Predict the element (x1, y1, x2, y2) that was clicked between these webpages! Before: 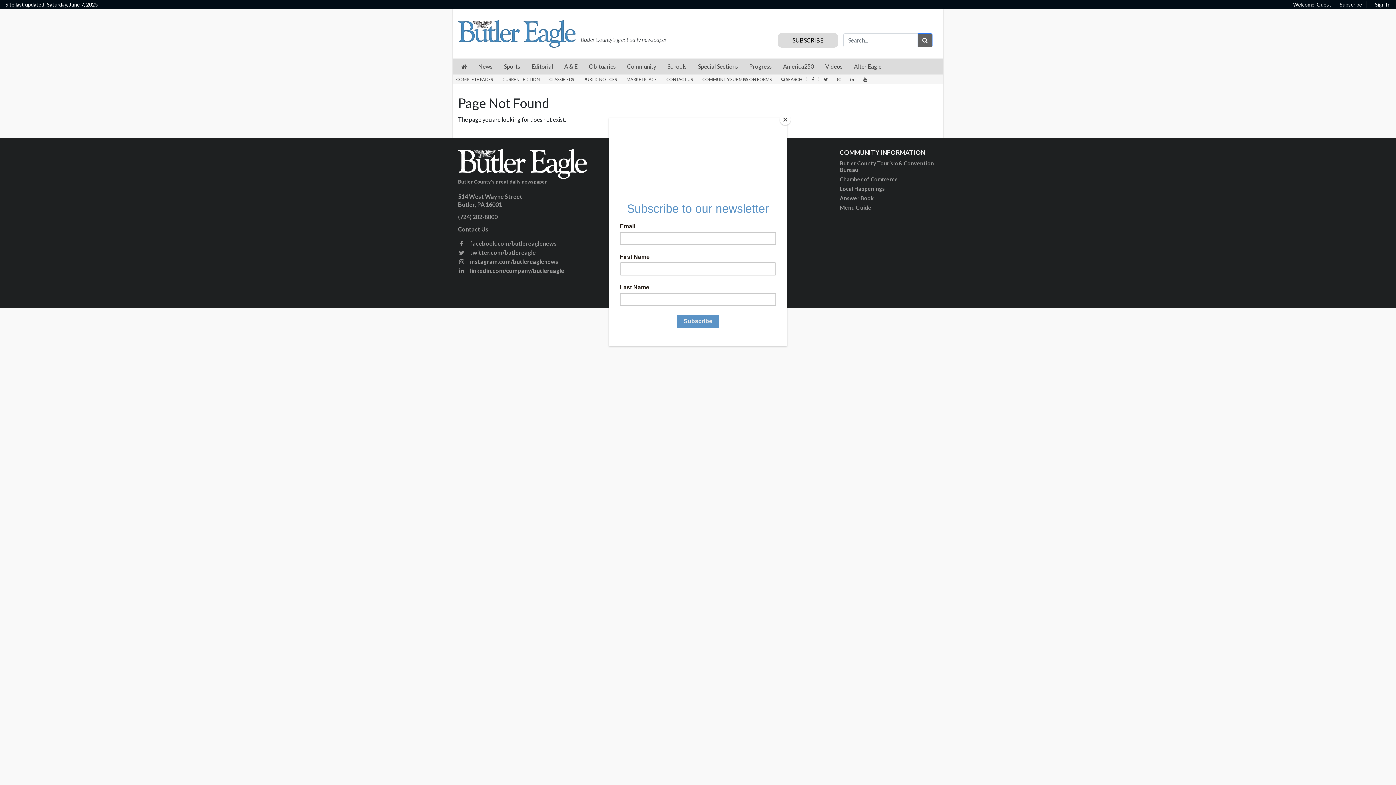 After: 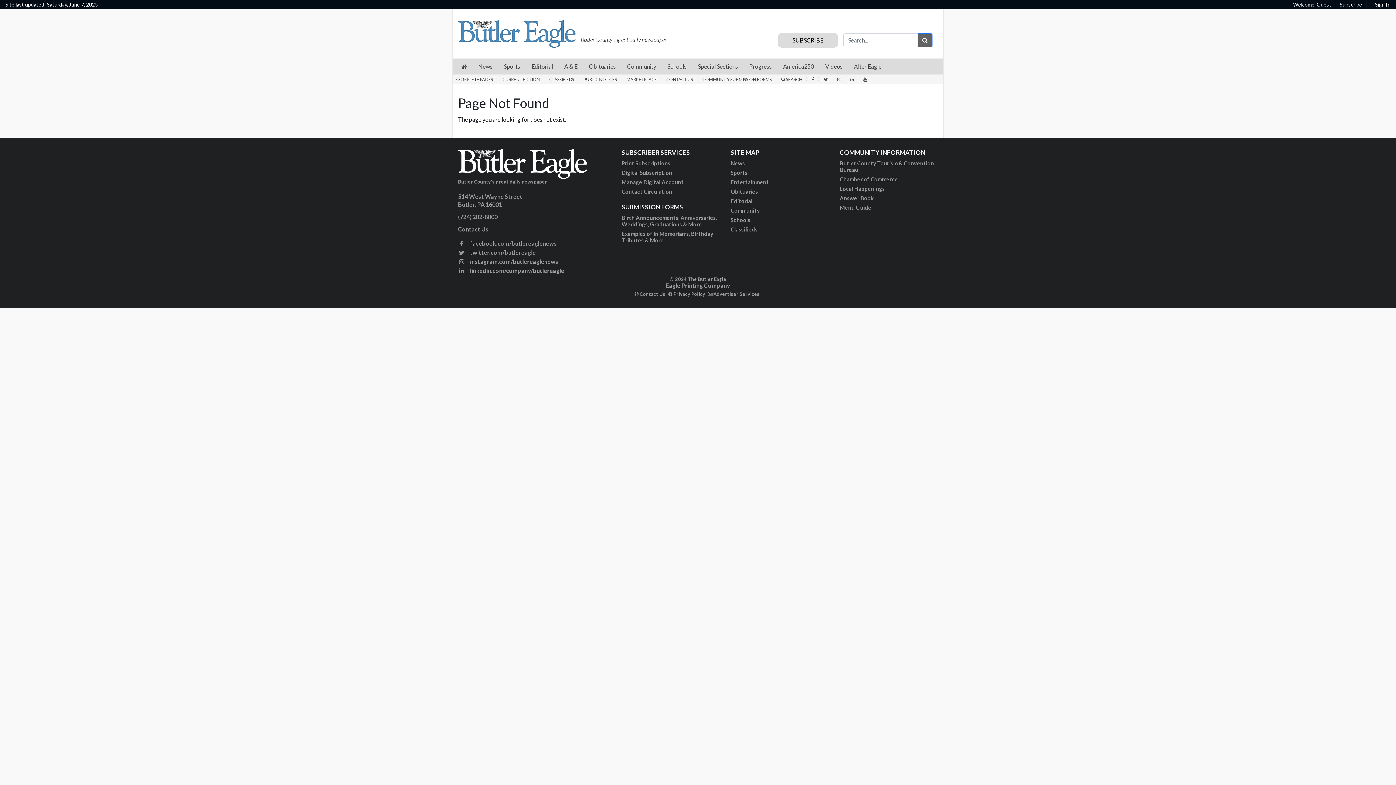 Action: bbox: (780, 114, 790, 125) label: Close